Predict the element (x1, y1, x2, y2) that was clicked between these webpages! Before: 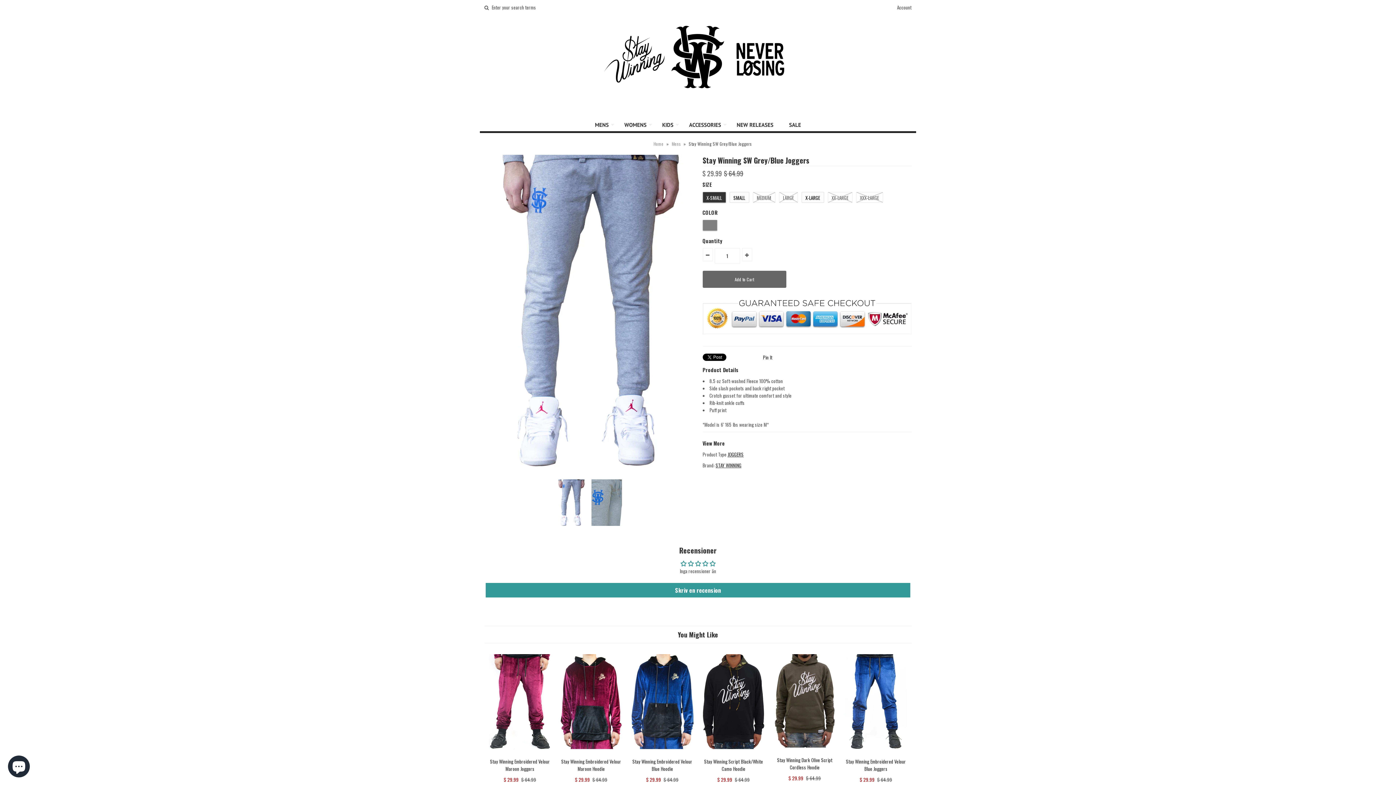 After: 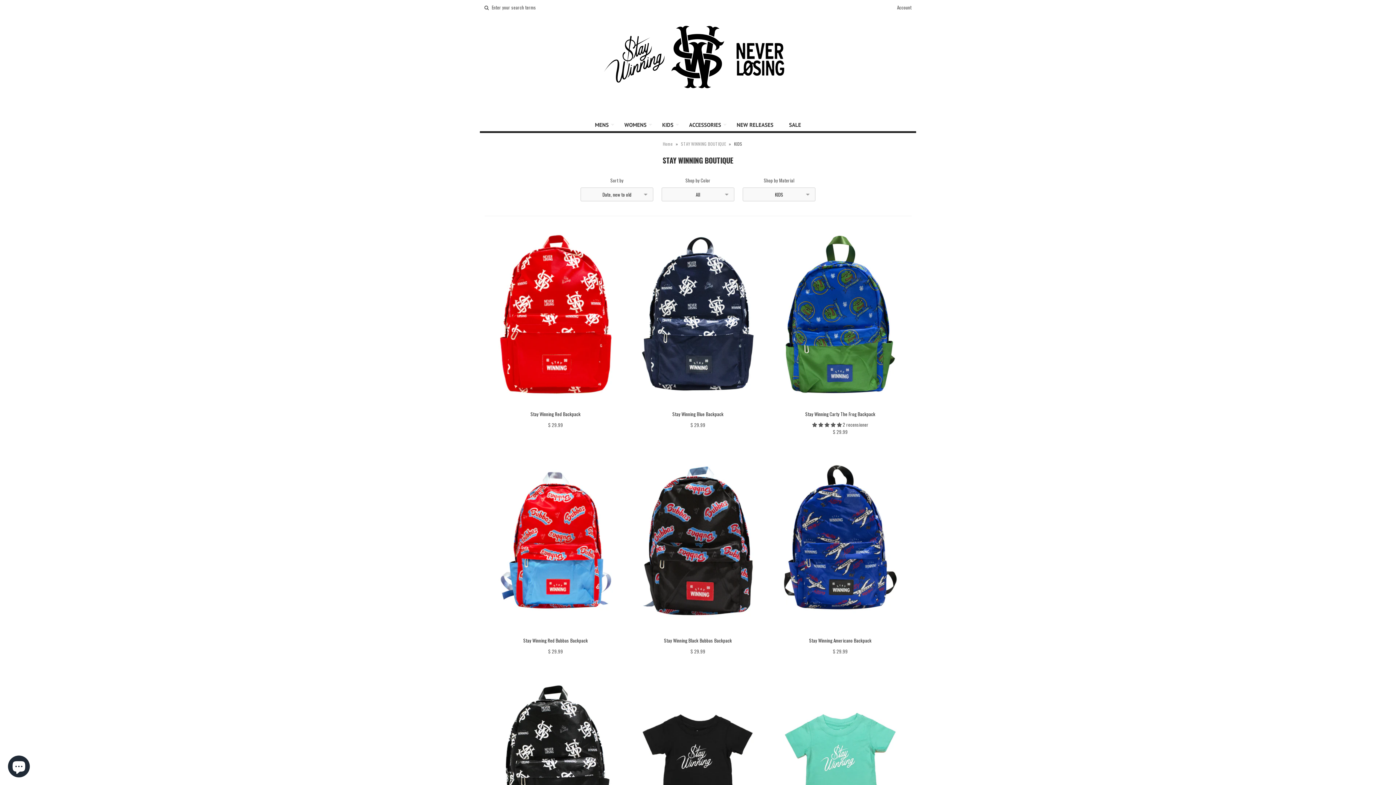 Action: label: KIDS bbox: (655, 118, 680, 131)